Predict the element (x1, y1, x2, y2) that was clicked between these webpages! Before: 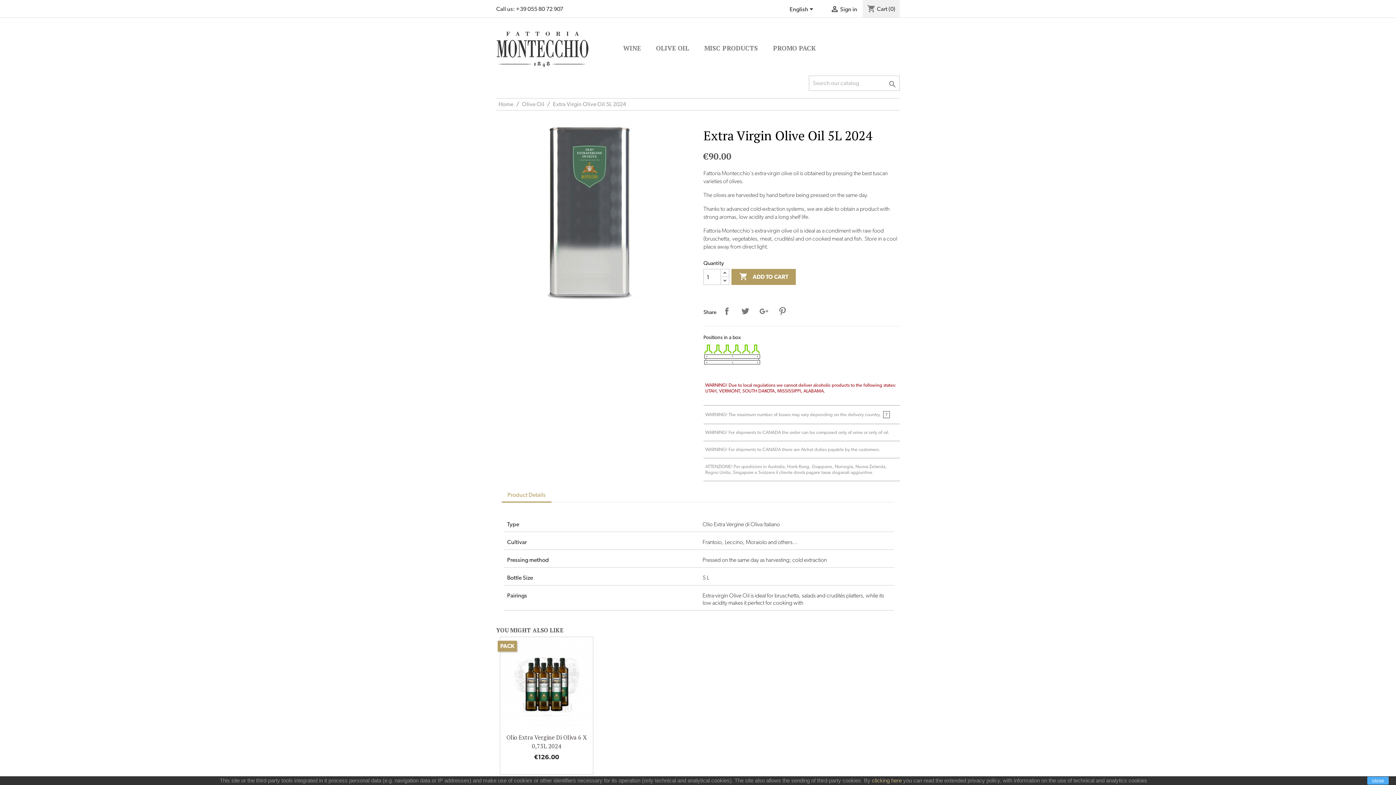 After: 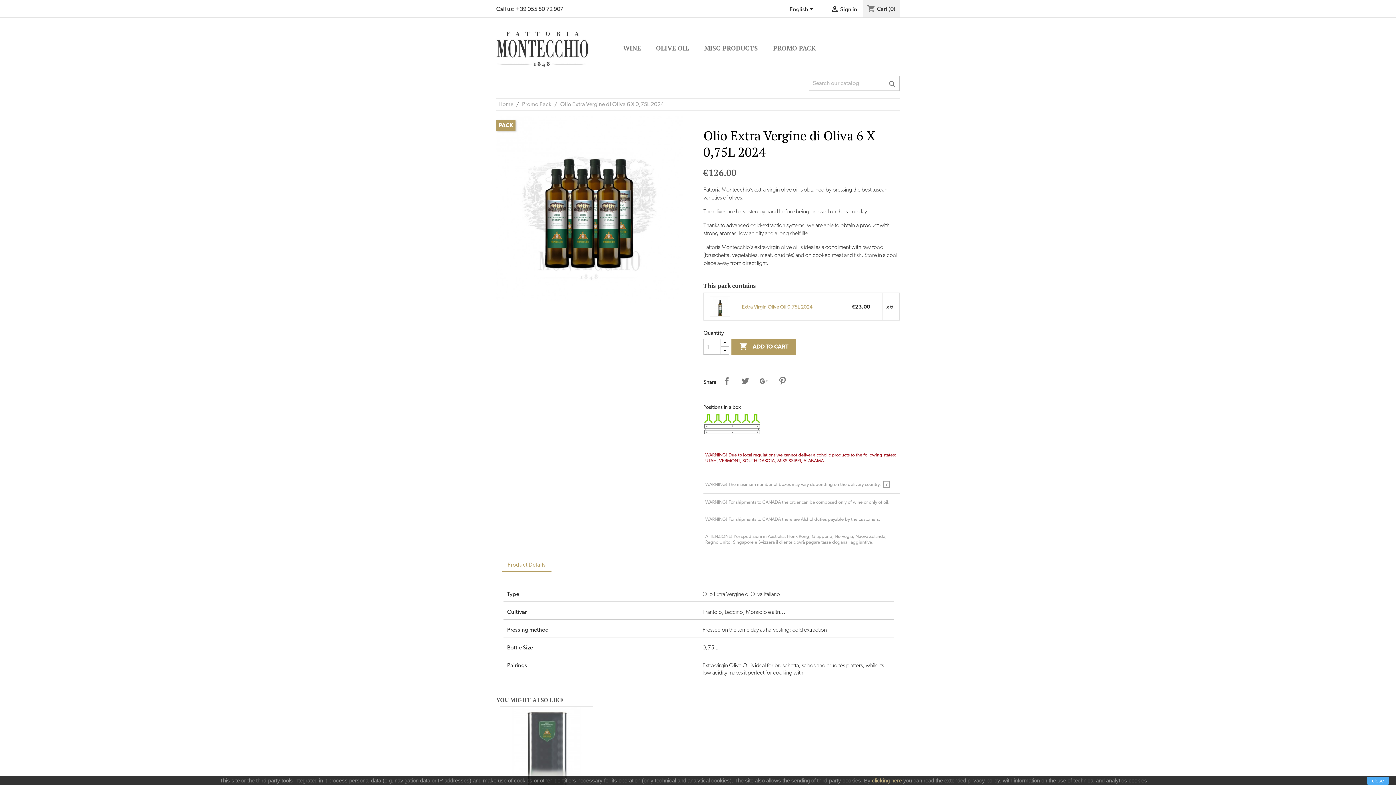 Action: bbox: (500, 637, 593, 728)